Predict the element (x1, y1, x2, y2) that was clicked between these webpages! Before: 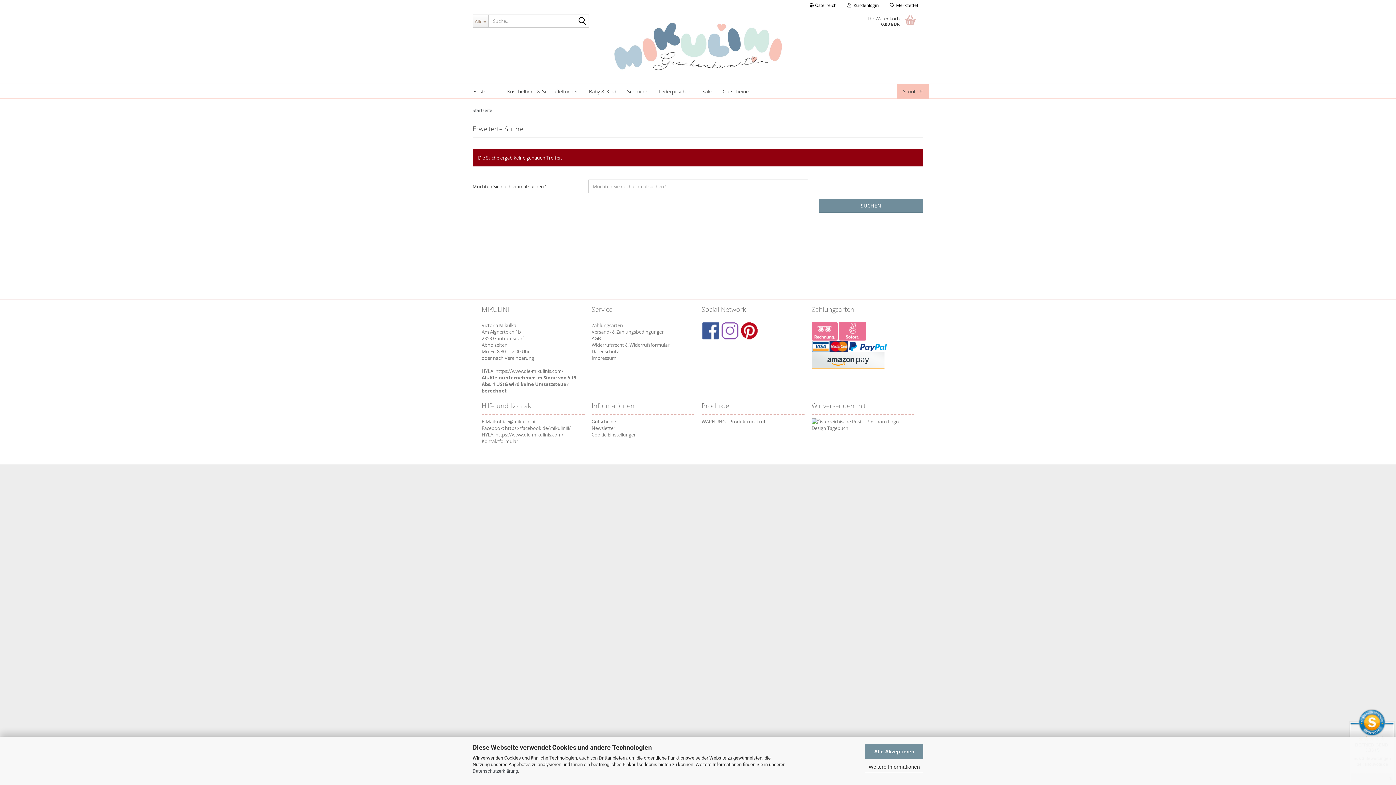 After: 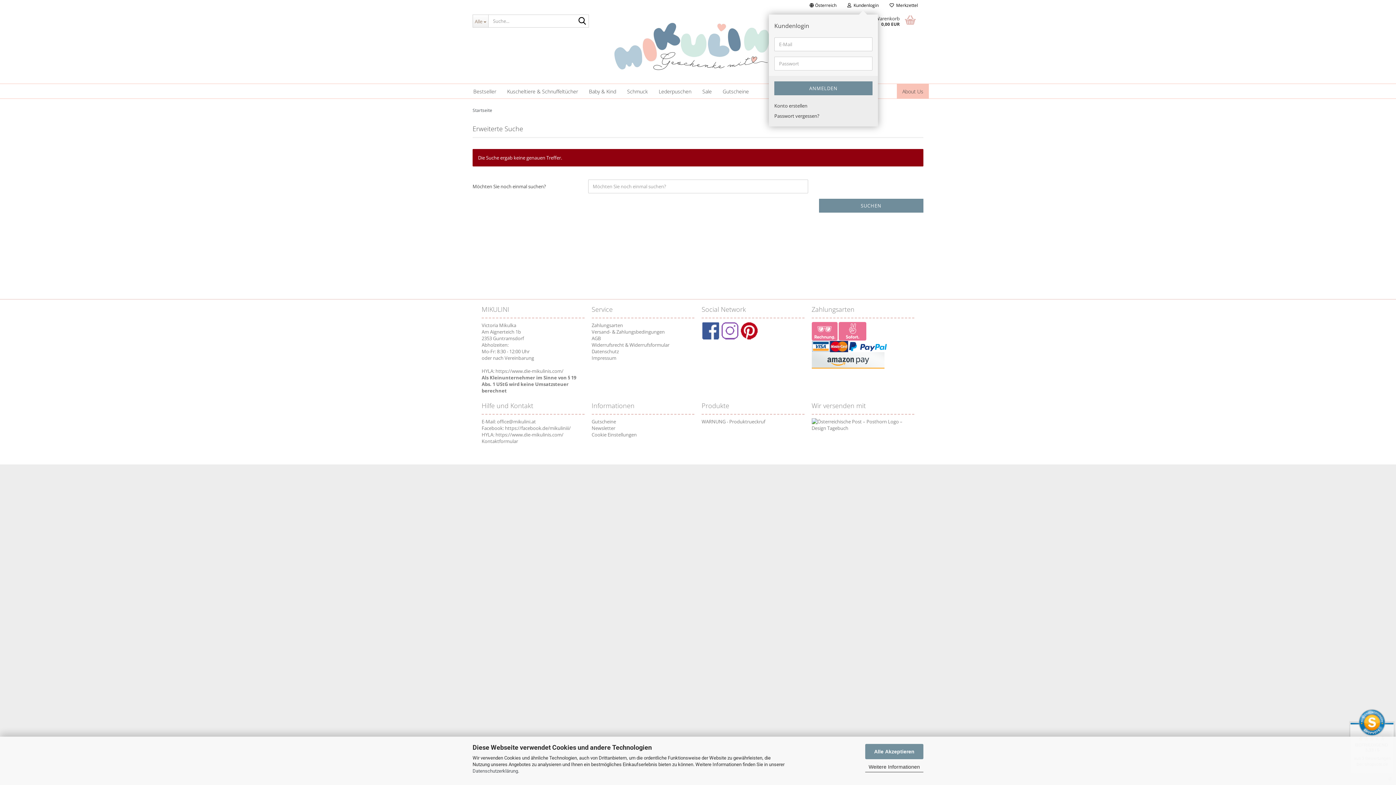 Action: label:   Kundenlogin bbox: (842, 0, 884, 10)